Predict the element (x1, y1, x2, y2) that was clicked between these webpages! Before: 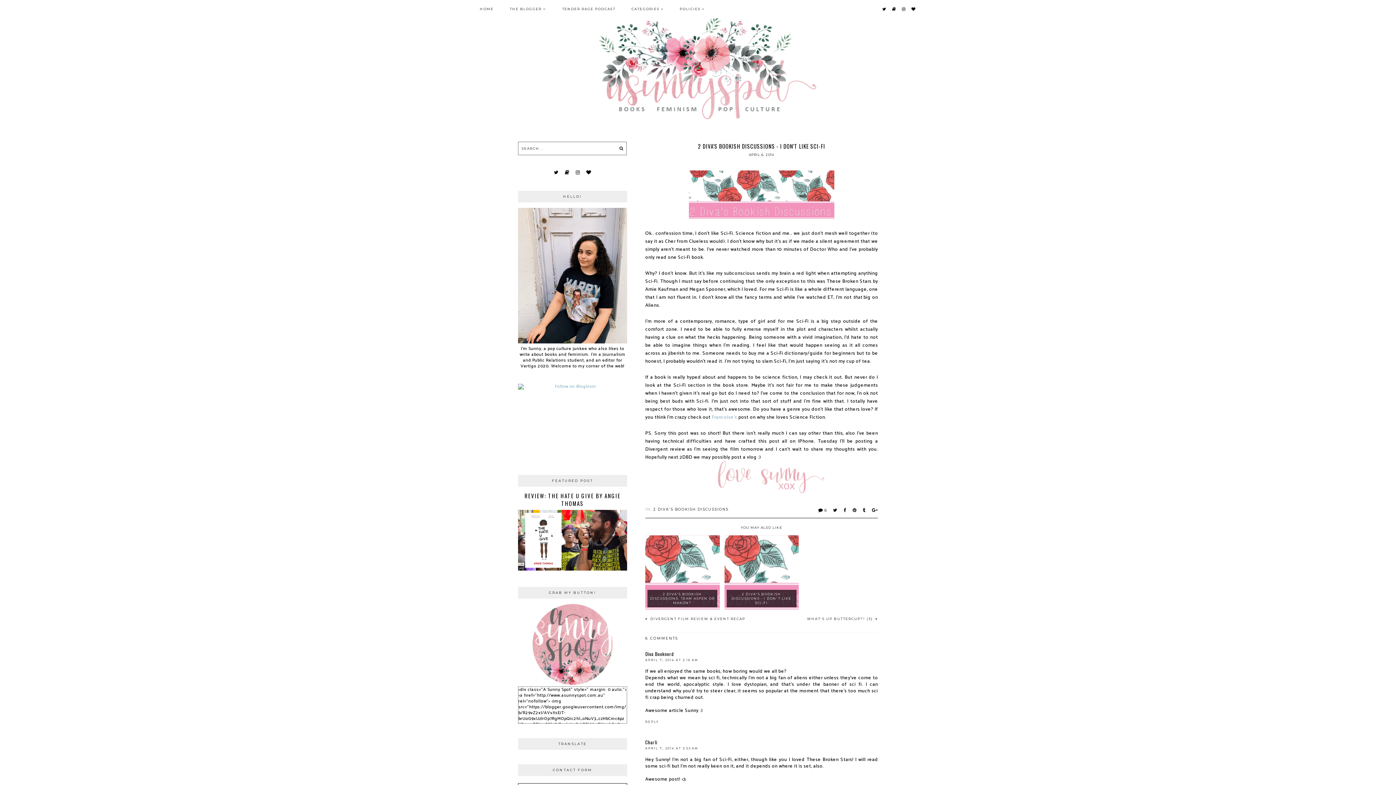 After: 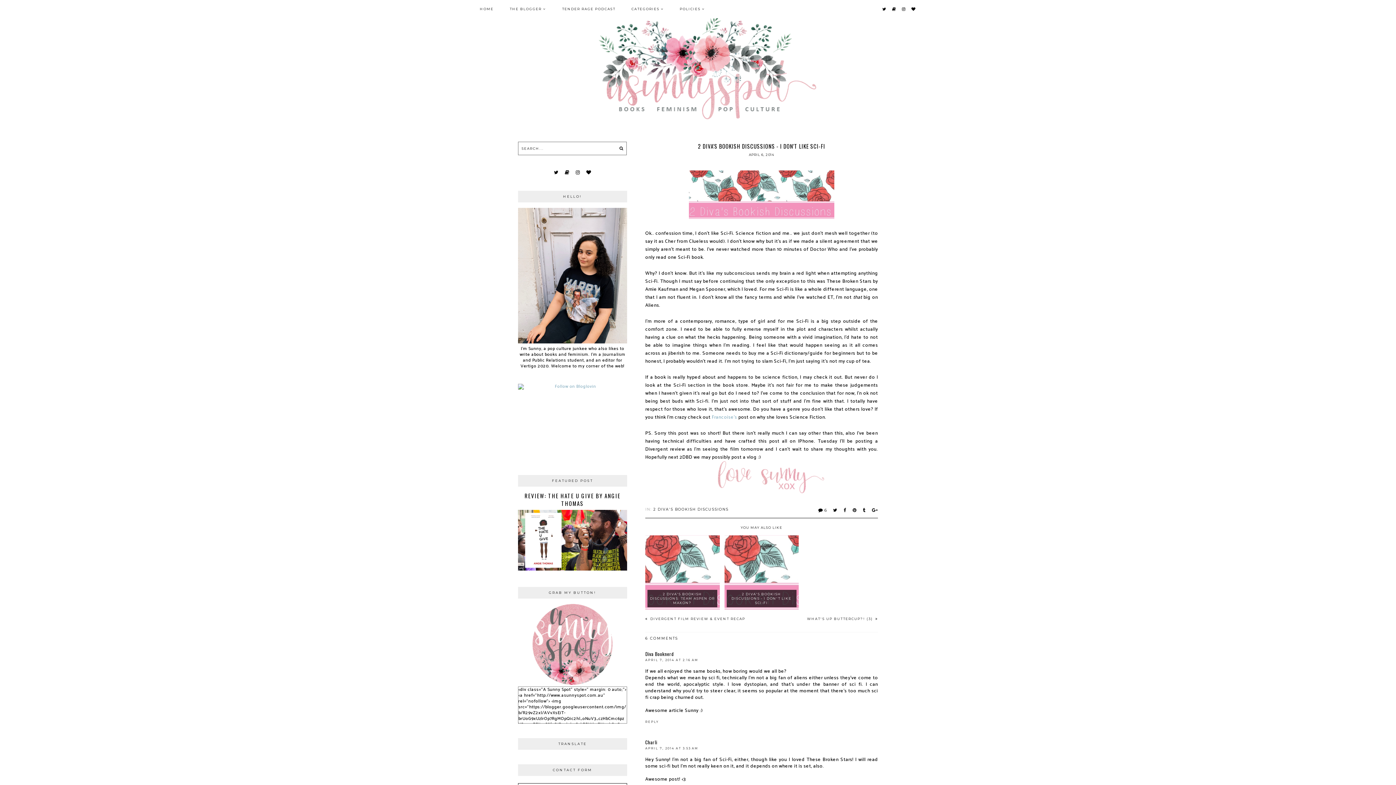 Action: bbox: (554, 169, 558, 176)